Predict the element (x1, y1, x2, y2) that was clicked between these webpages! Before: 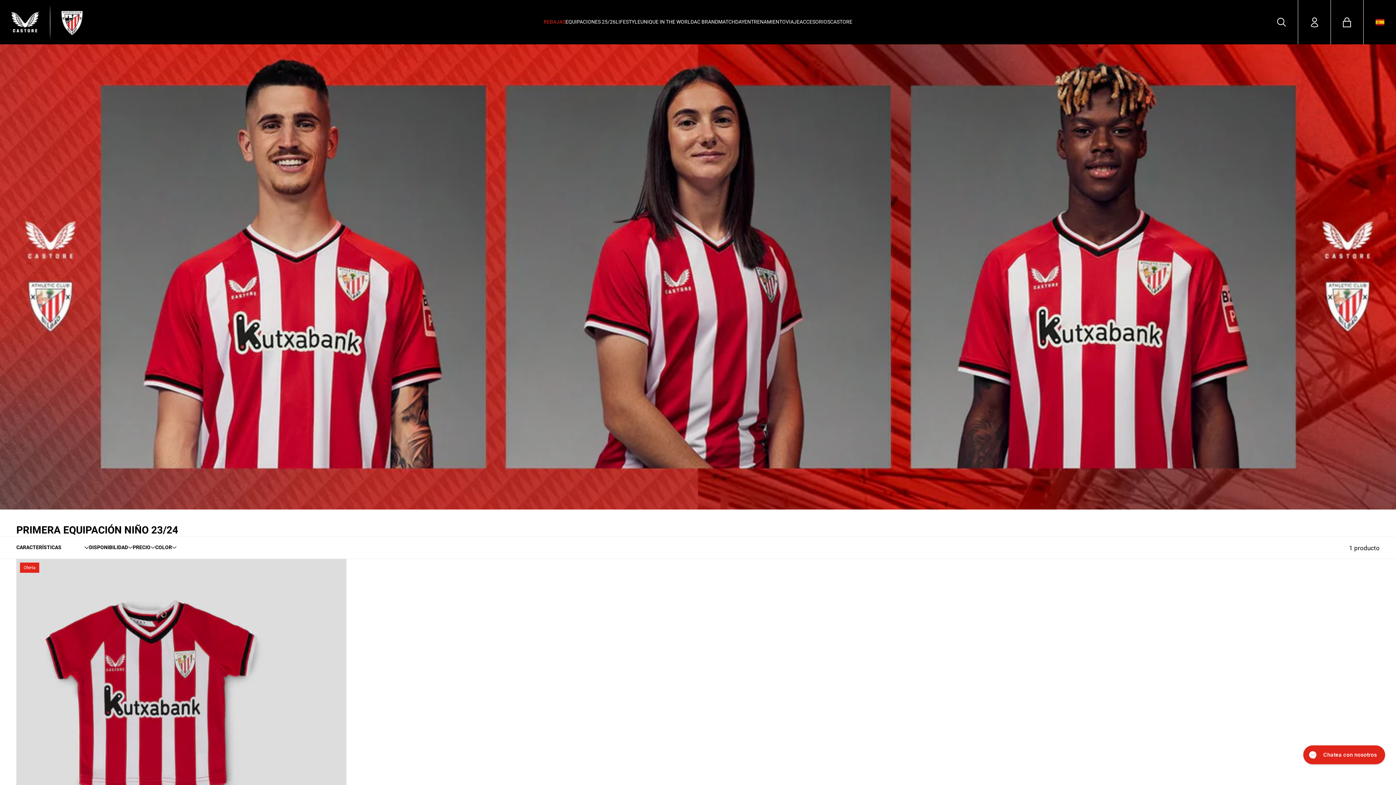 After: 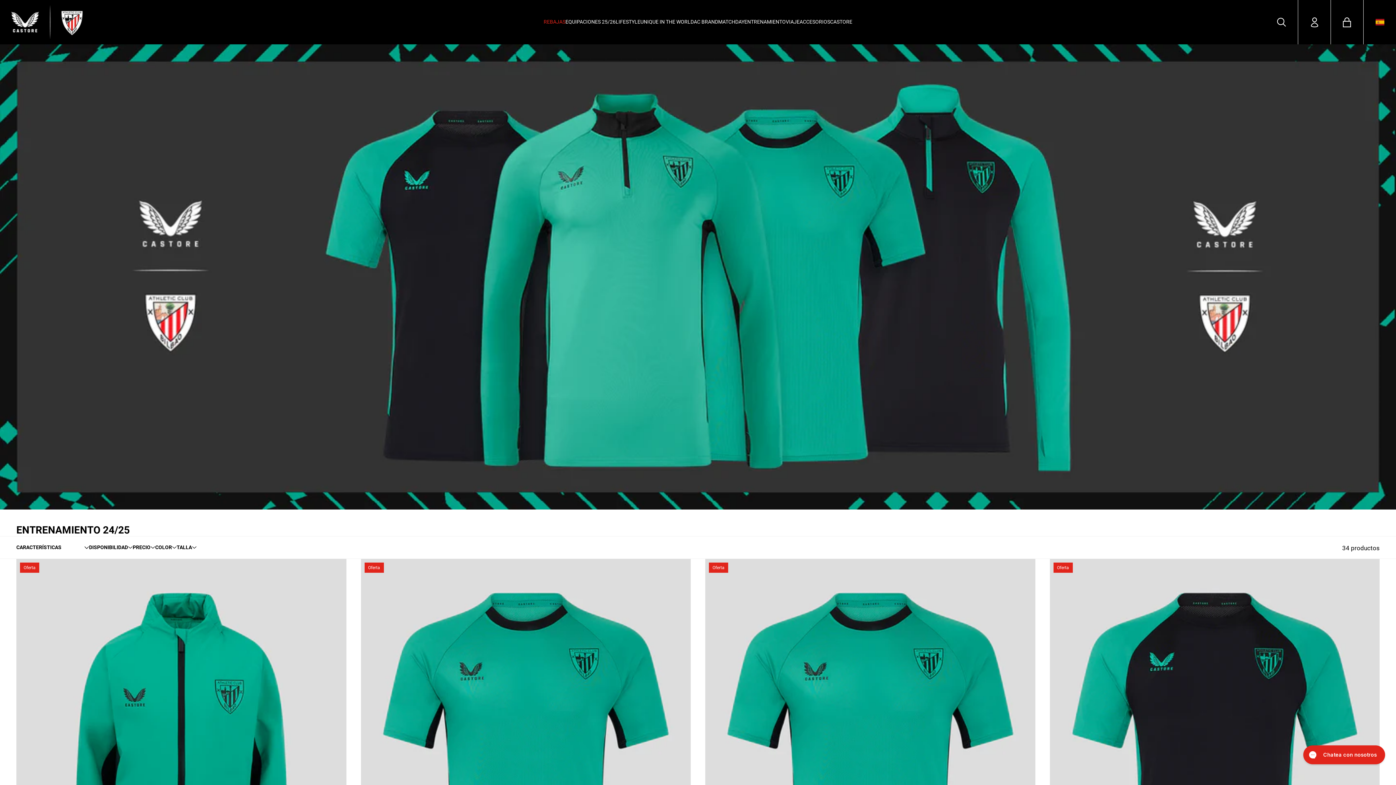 Action: label: ENTRENAMIENTO bbox: (744, 18, 786, 26)